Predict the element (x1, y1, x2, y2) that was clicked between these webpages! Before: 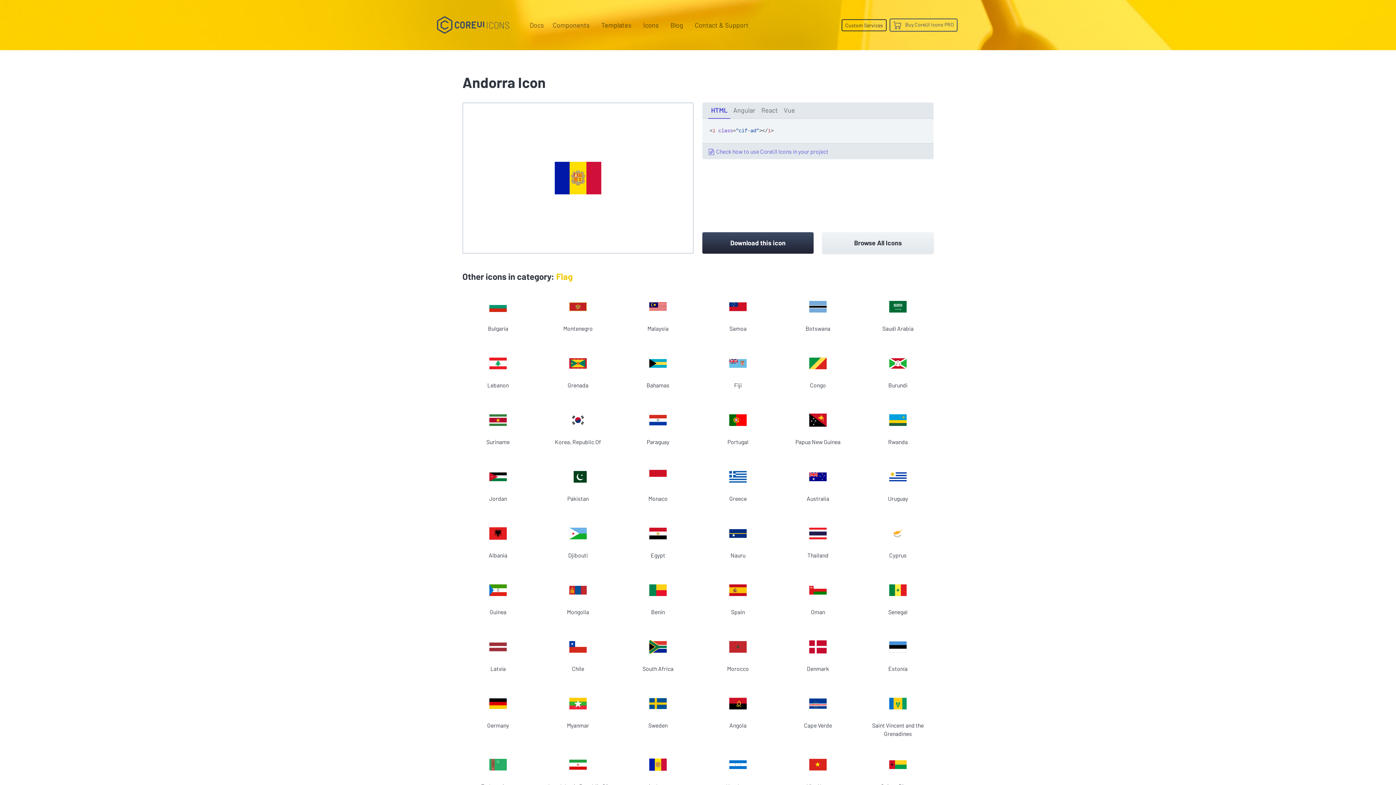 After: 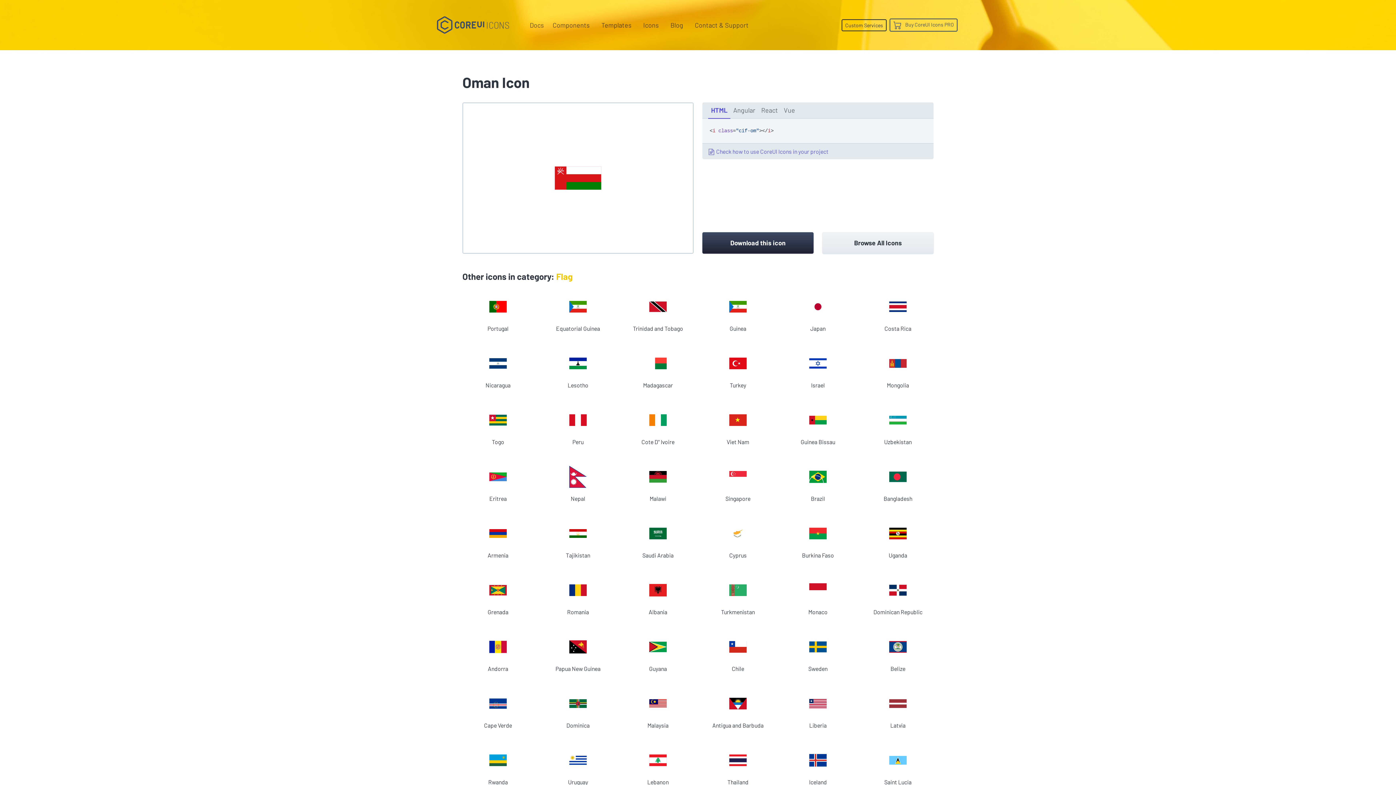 Action: bbox: (782, 568, 853, 625) label: Oman